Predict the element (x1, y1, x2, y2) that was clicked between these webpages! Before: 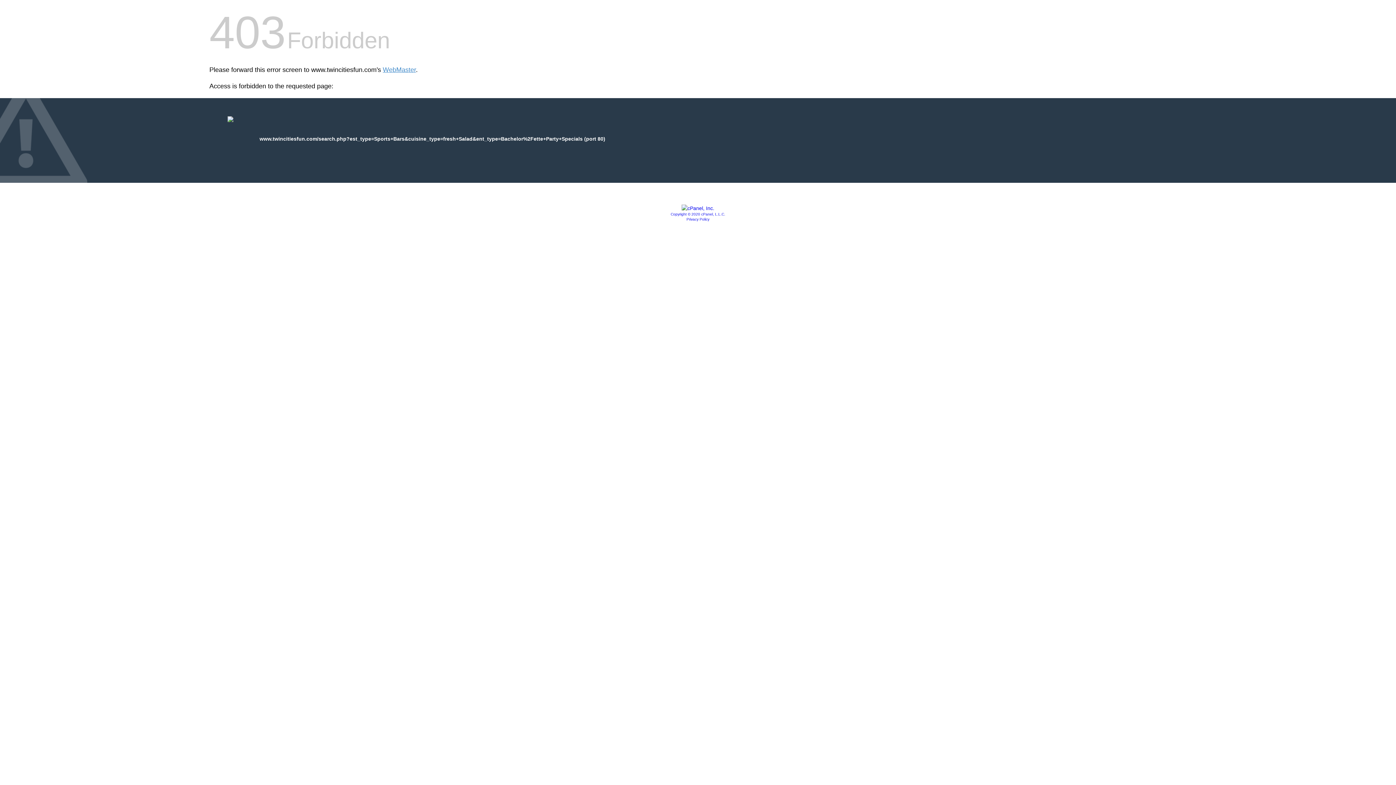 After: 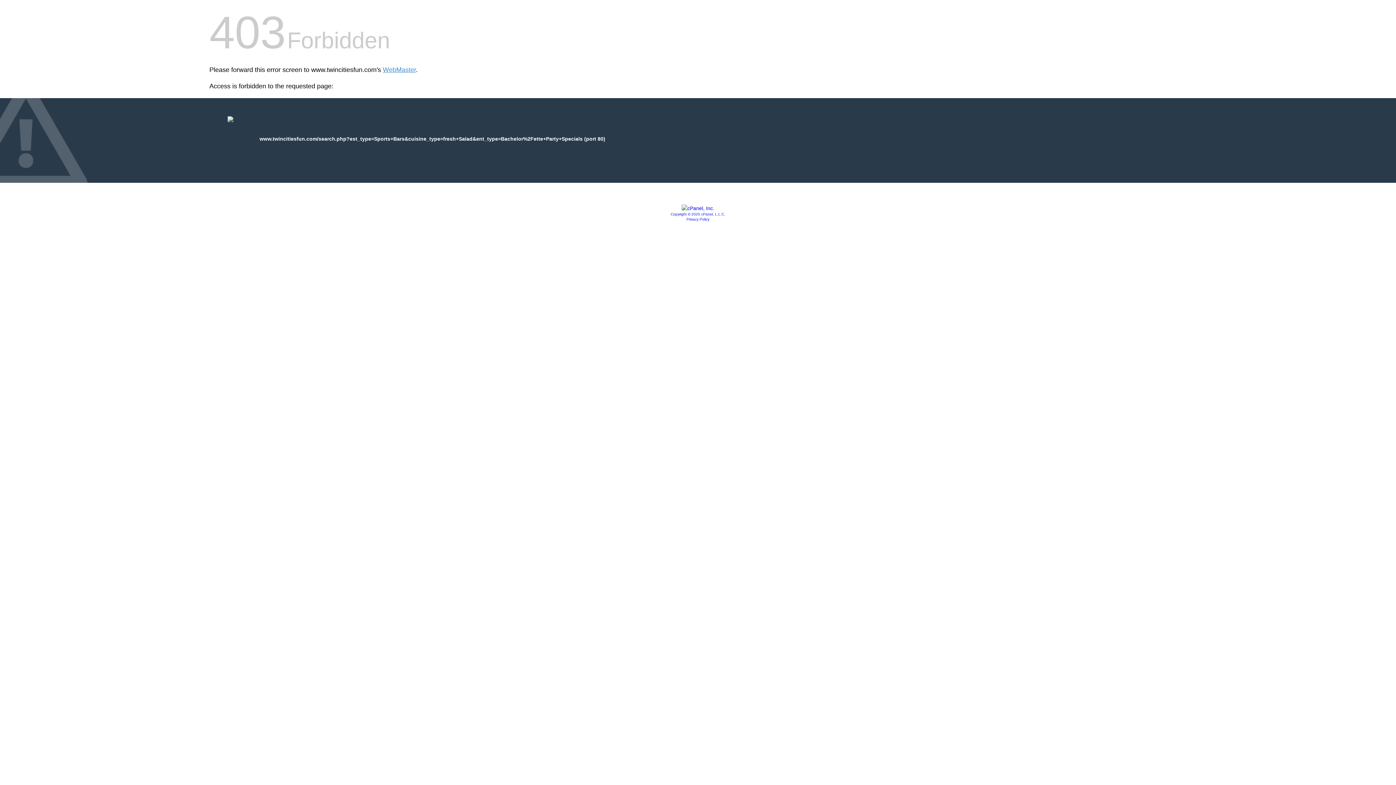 Action: bbox: (686, 217, 709, 221) label: Privacy Policy